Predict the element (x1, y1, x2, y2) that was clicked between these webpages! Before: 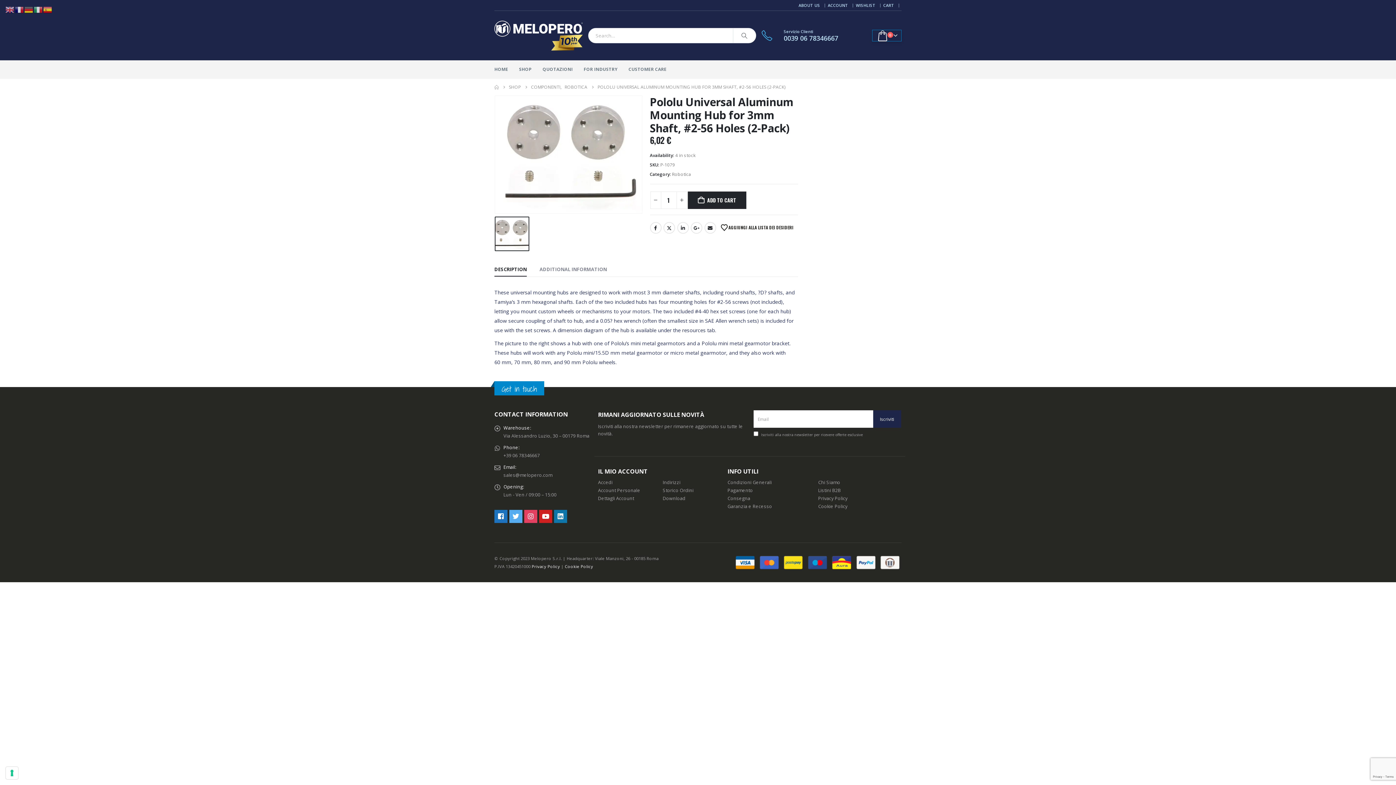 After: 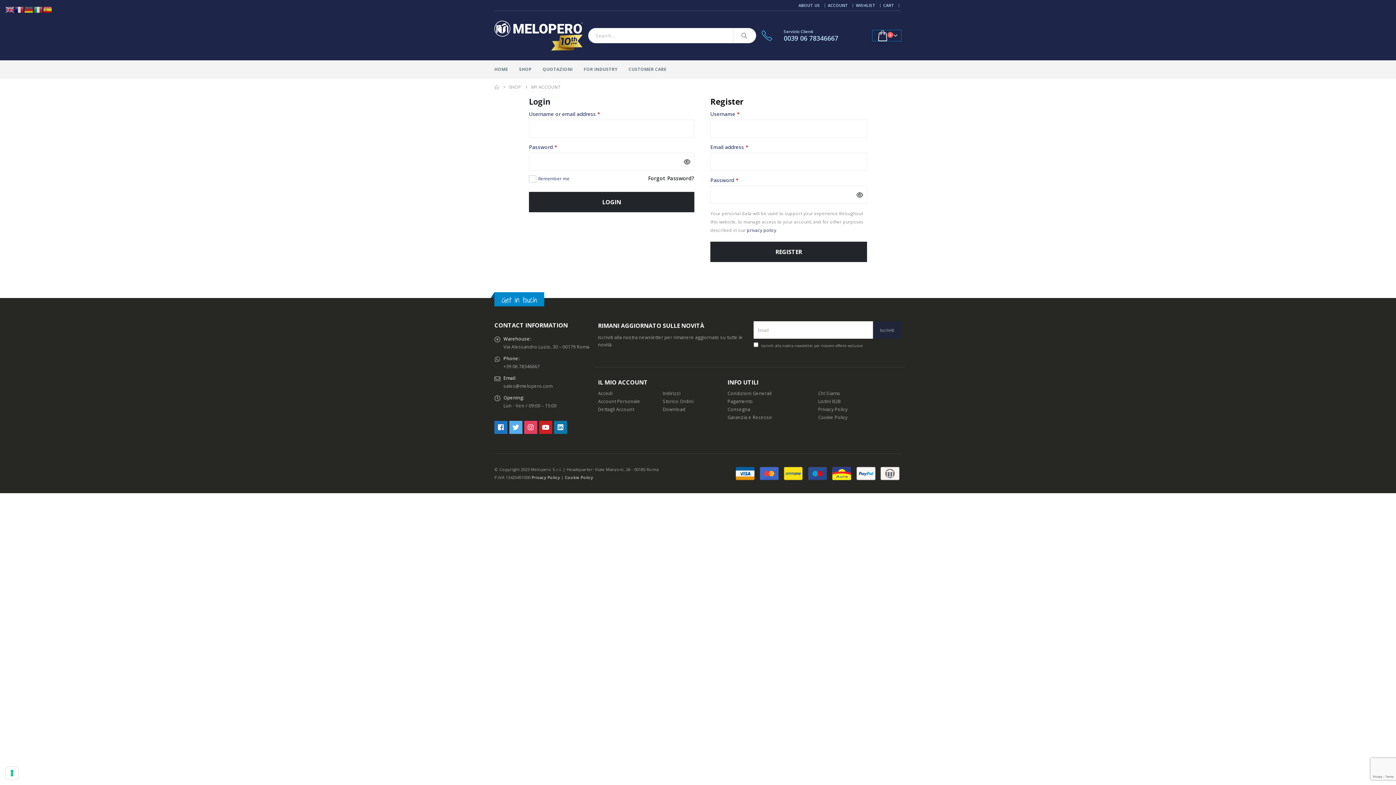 Action: bbox: (662, 479, 680, 485) label: Indirizzi